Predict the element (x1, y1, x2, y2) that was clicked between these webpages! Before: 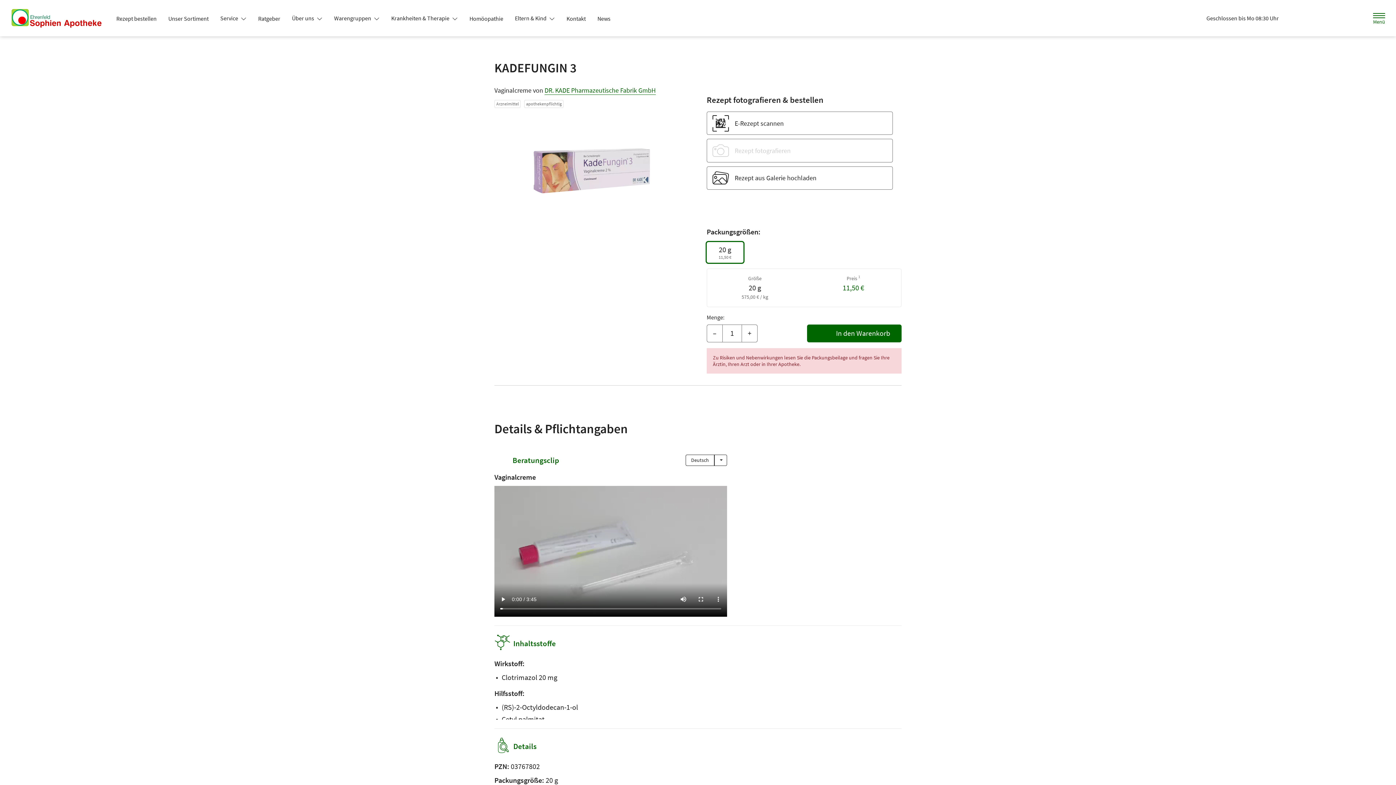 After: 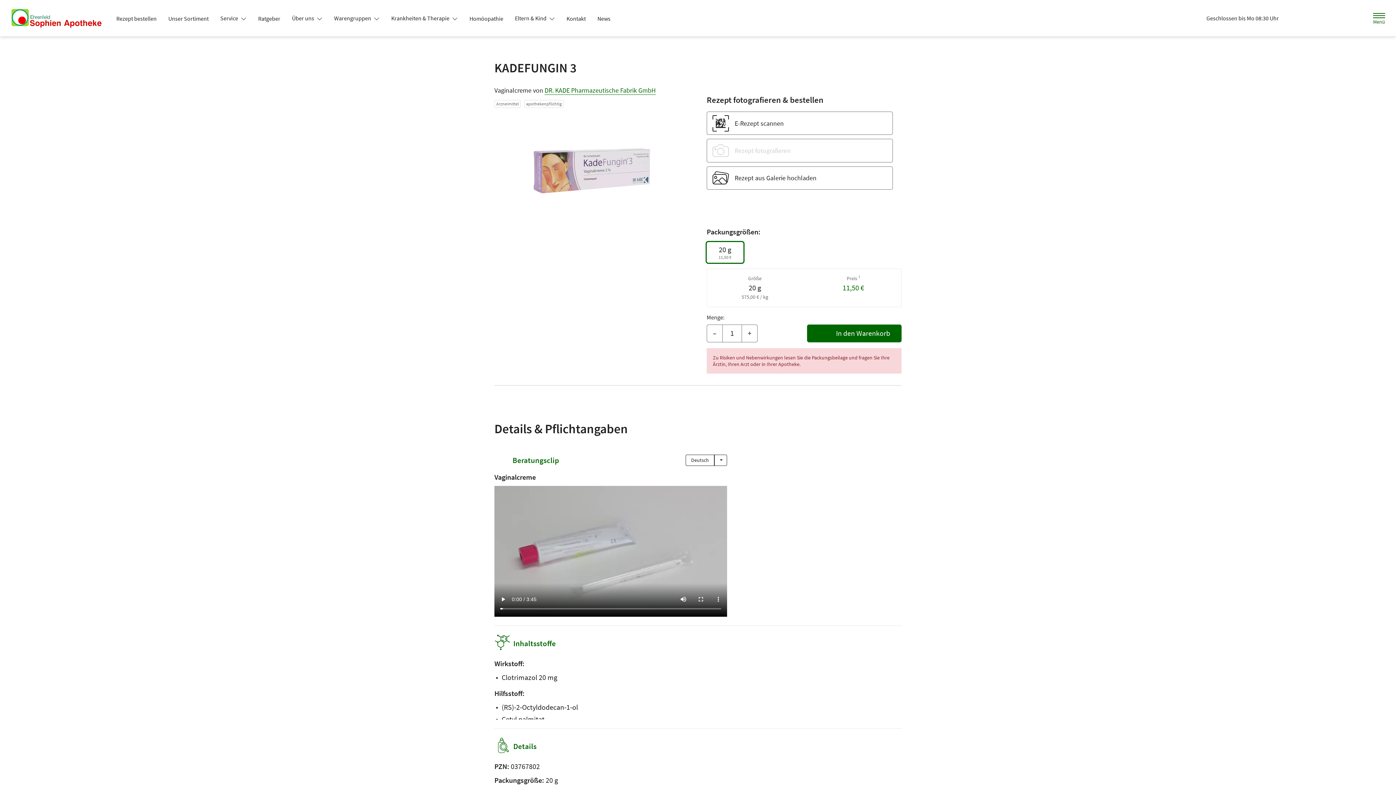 Action: label: In den Warenkorb bbox: (807, 324, 901, 342)